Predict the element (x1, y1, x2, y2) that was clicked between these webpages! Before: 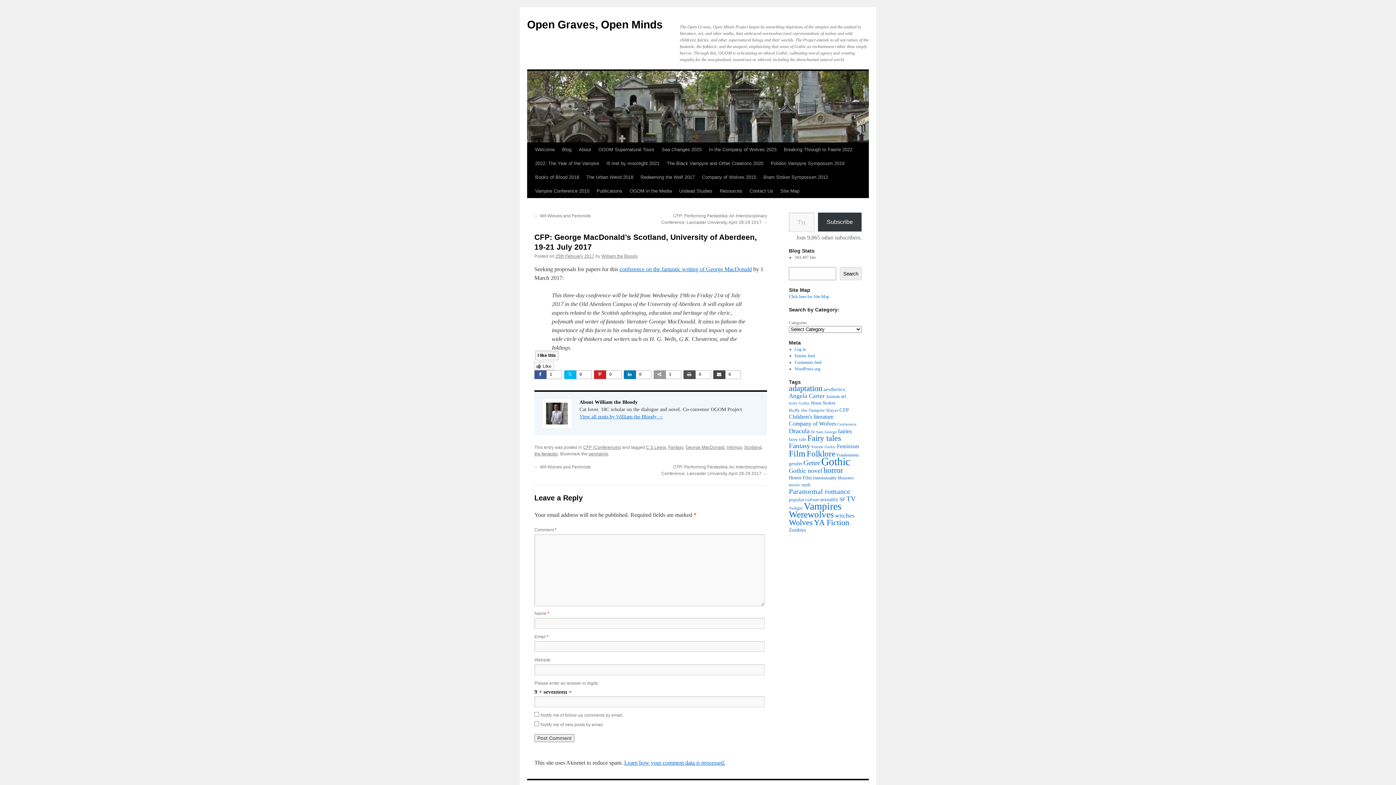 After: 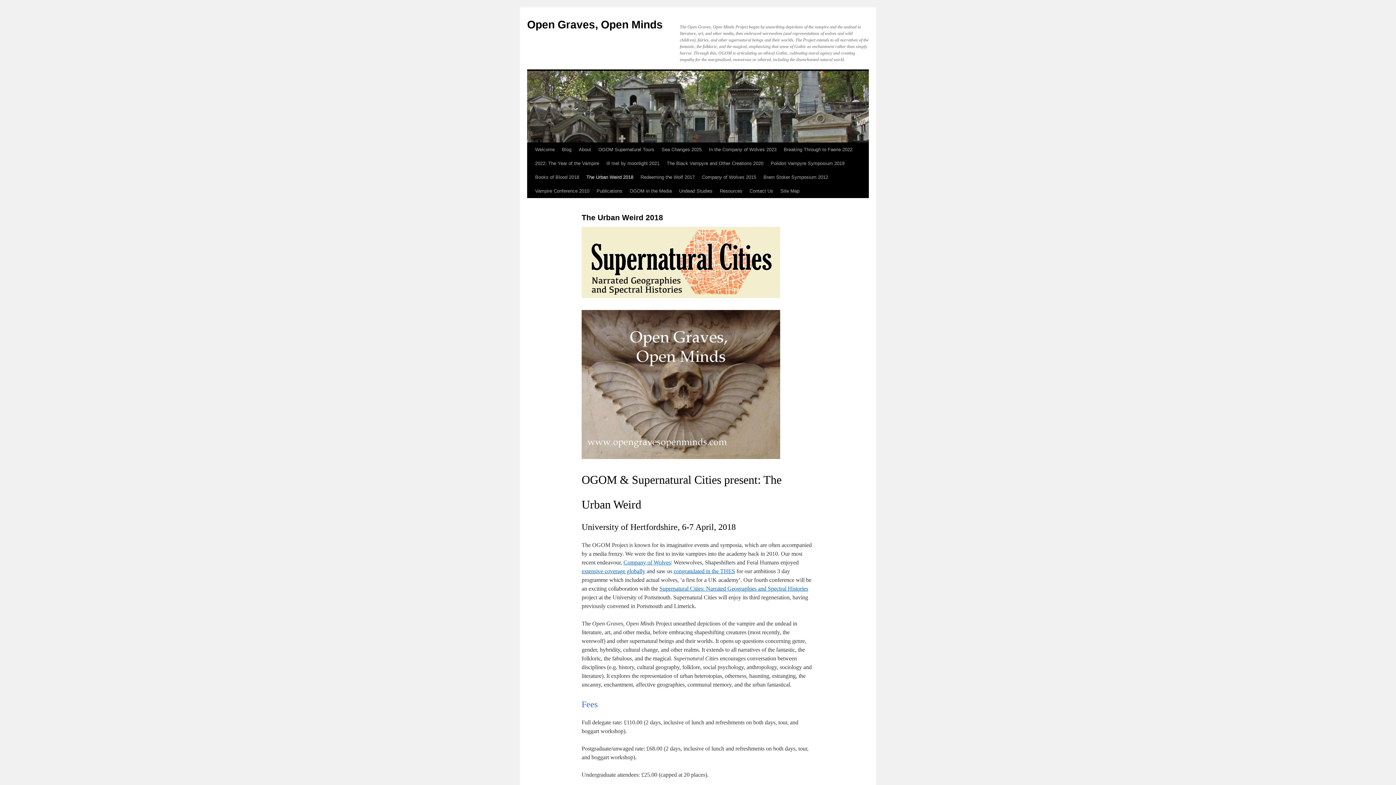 Action: label: The Urban Weird 2018 bbox: (582, 170, 637, 184)